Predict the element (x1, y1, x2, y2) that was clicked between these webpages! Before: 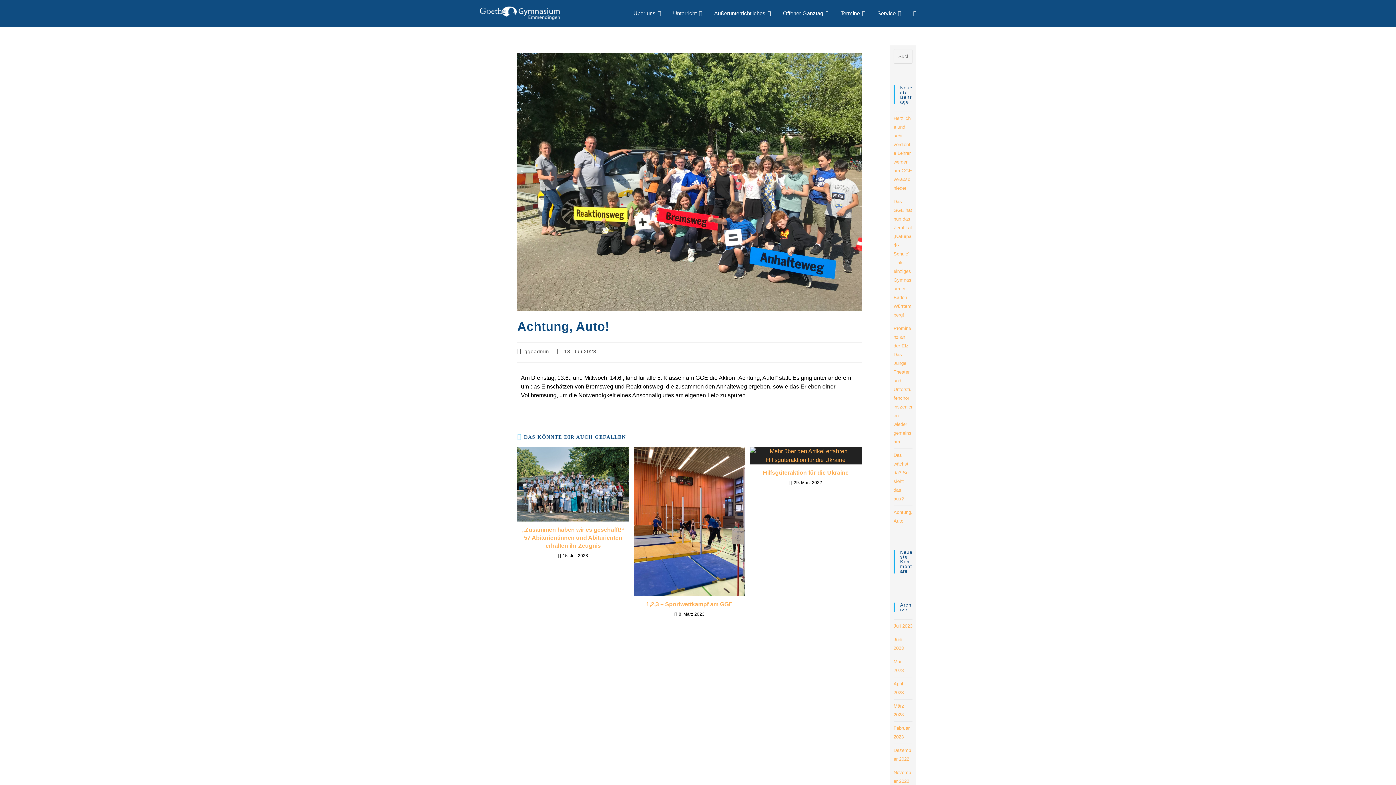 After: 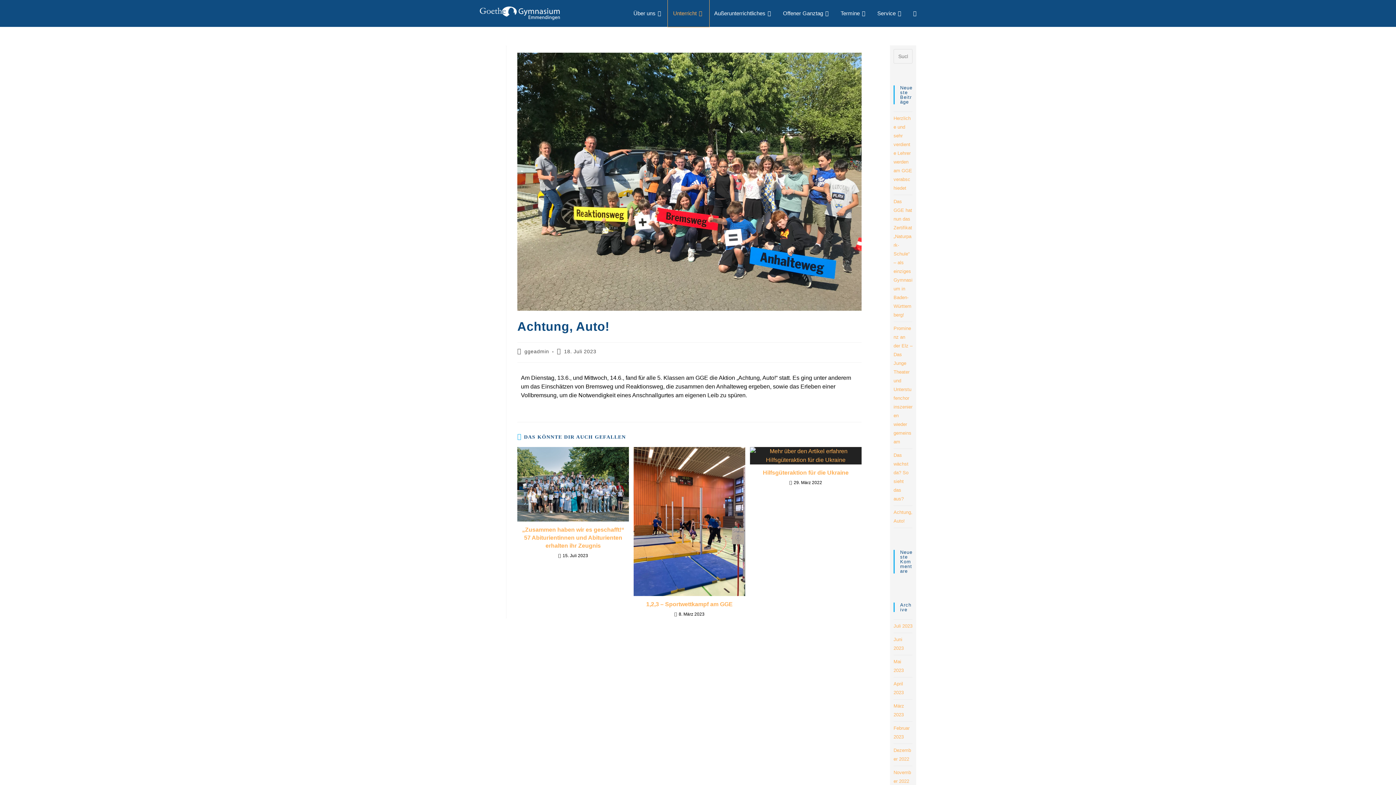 Action: label: Unterricht bbox: (668, 0, 709, 26)